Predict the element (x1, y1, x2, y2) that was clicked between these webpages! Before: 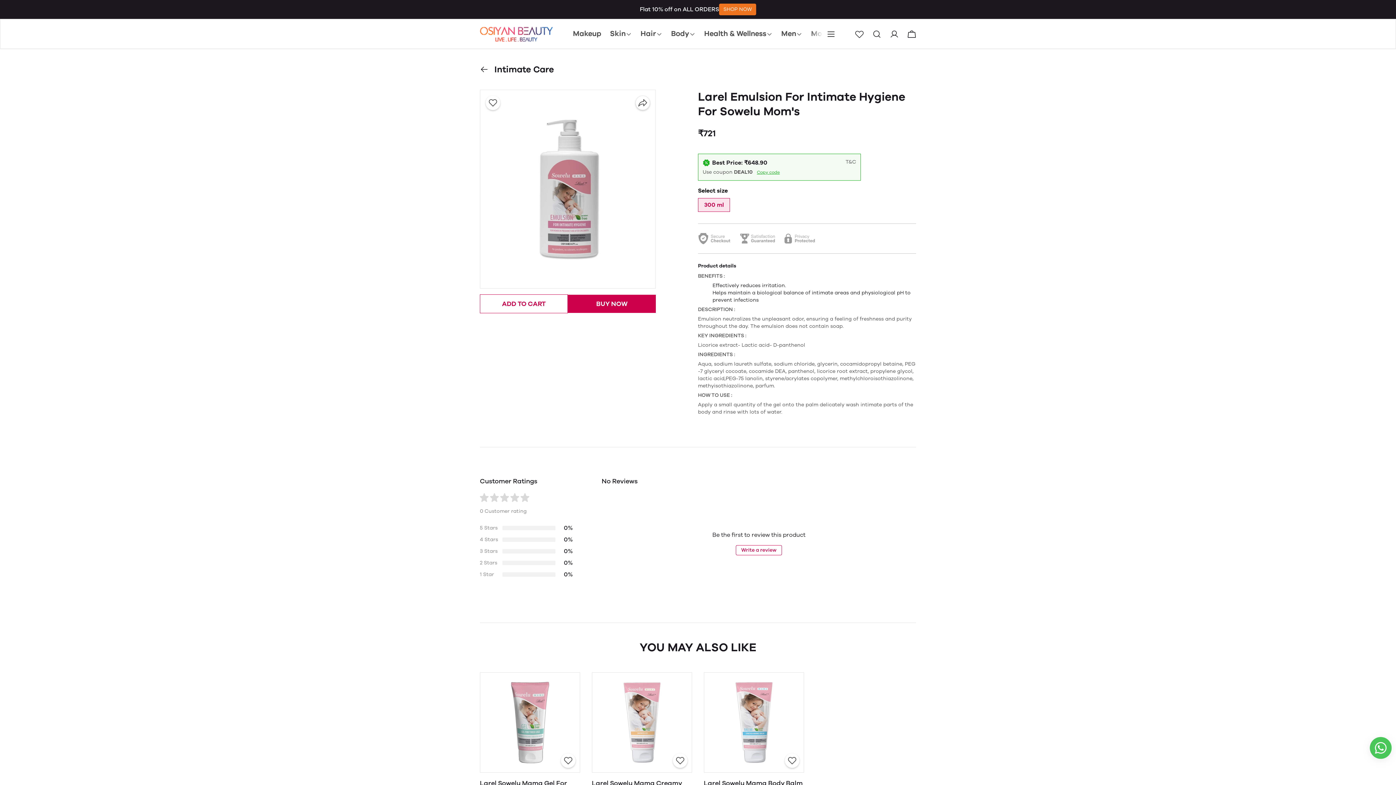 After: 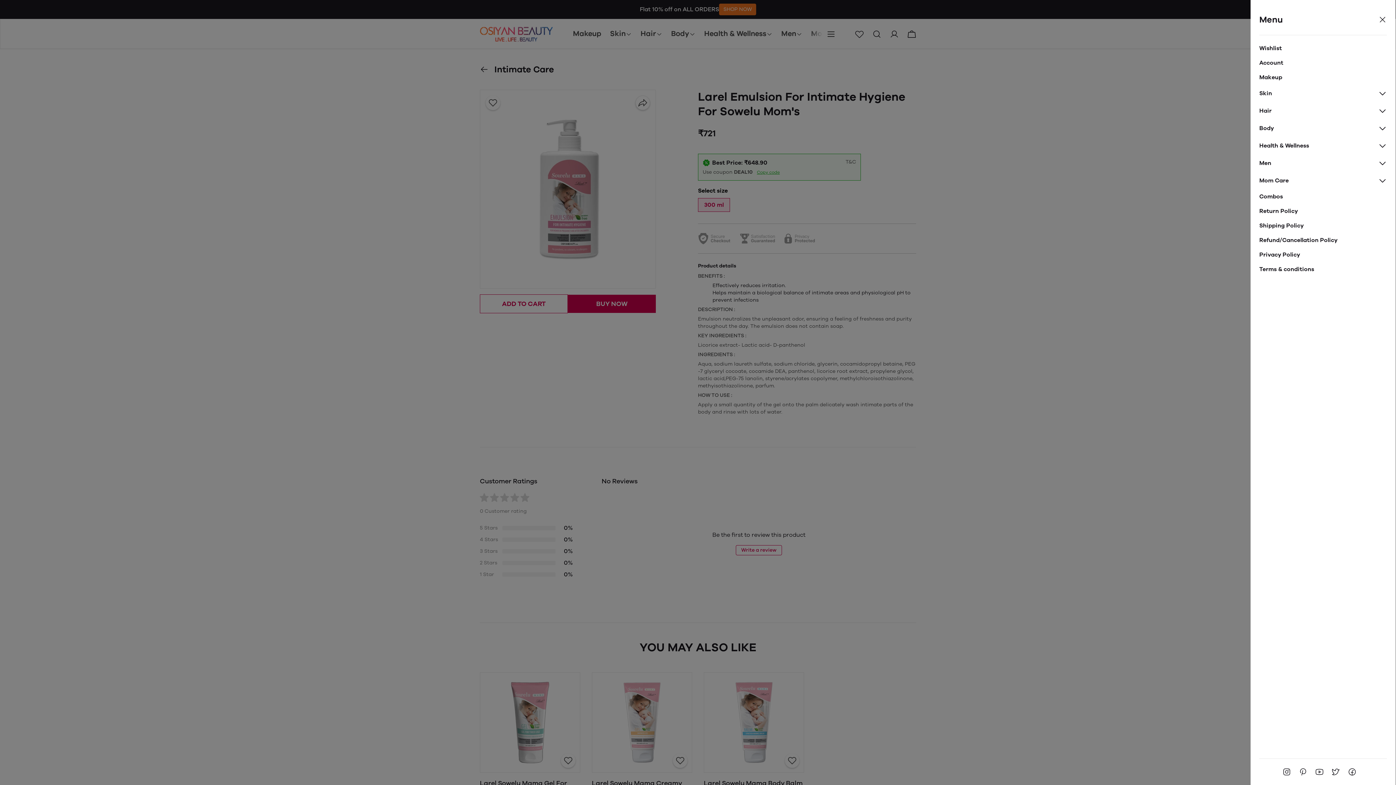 Action: bbox: (824, 27, 837, 40)